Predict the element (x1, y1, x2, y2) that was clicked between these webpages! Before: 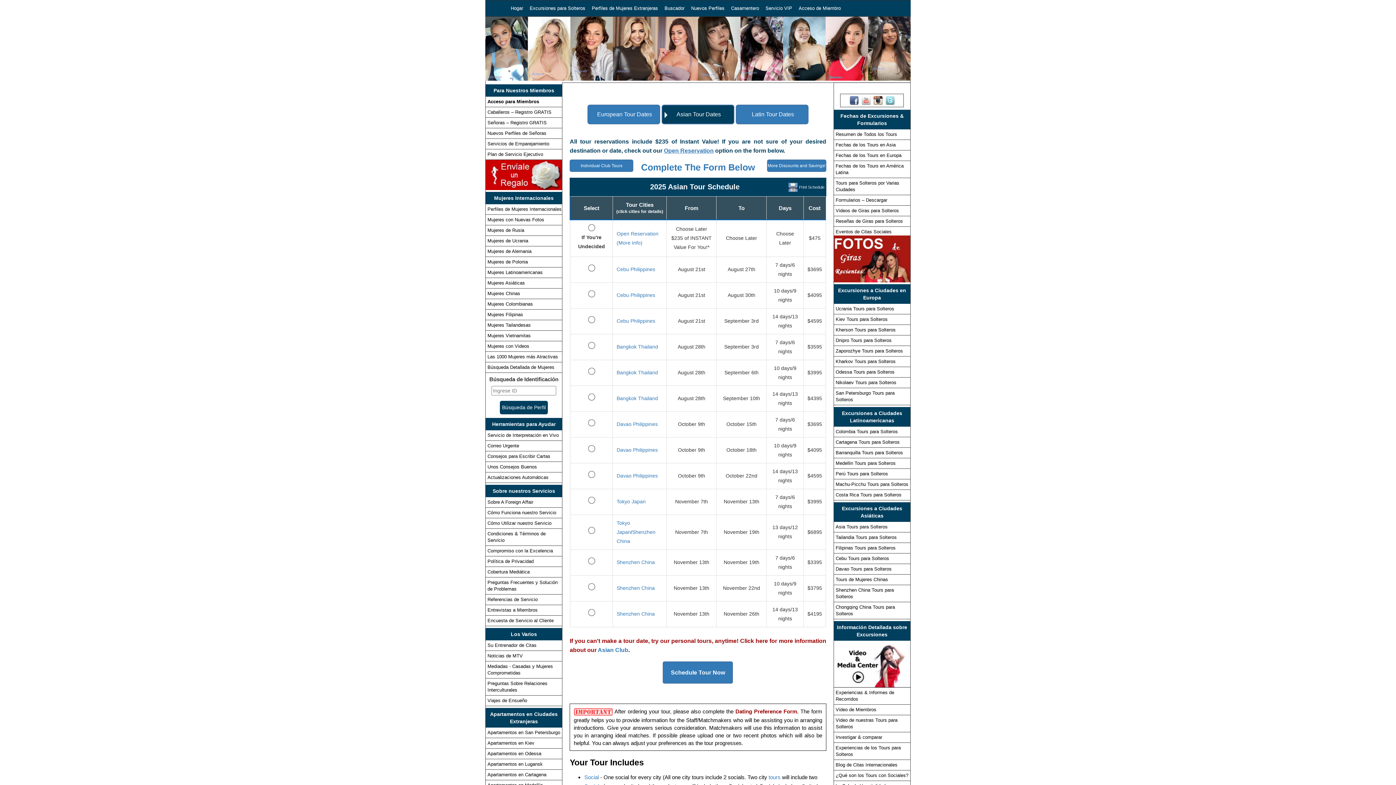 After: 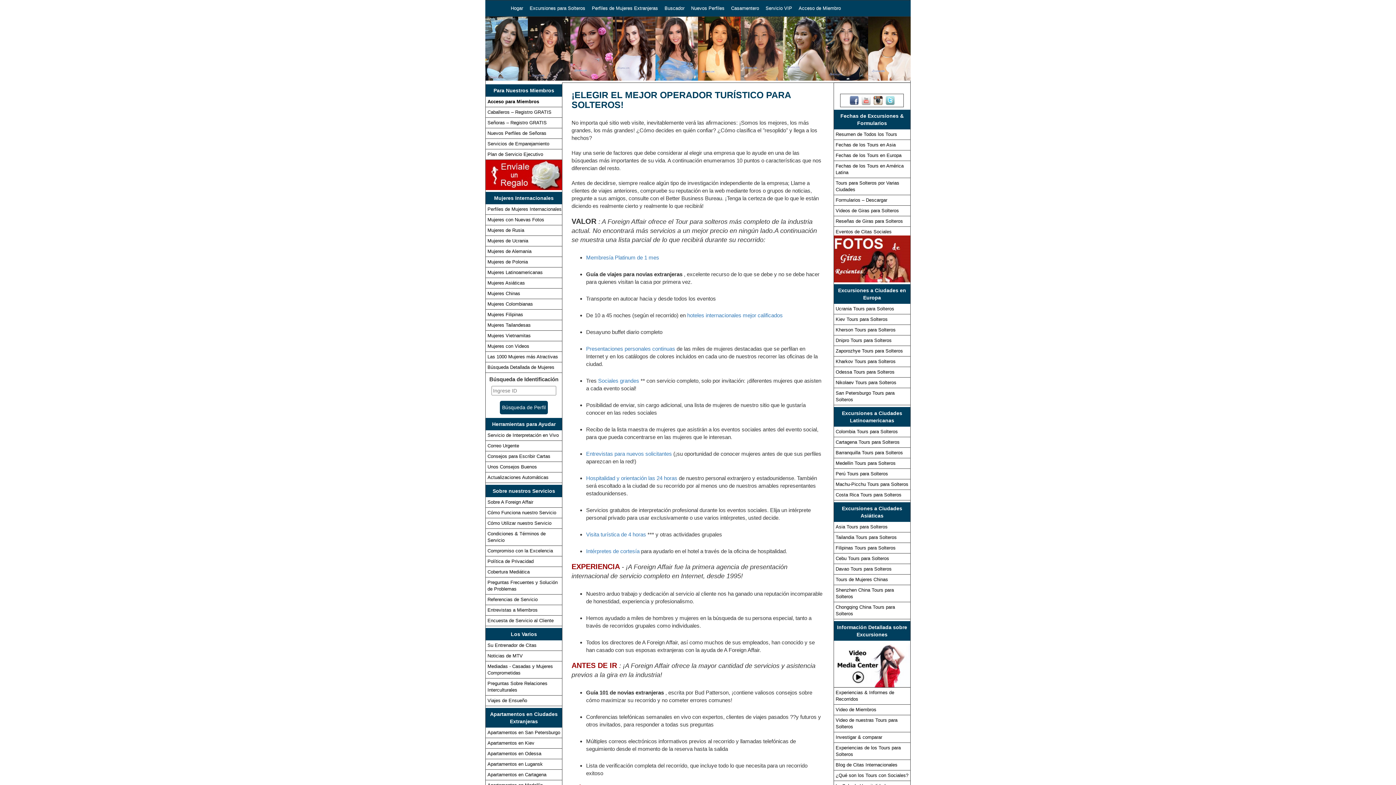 Action: label: Investigar & comparar bbox: (834, 732, 910, 743)